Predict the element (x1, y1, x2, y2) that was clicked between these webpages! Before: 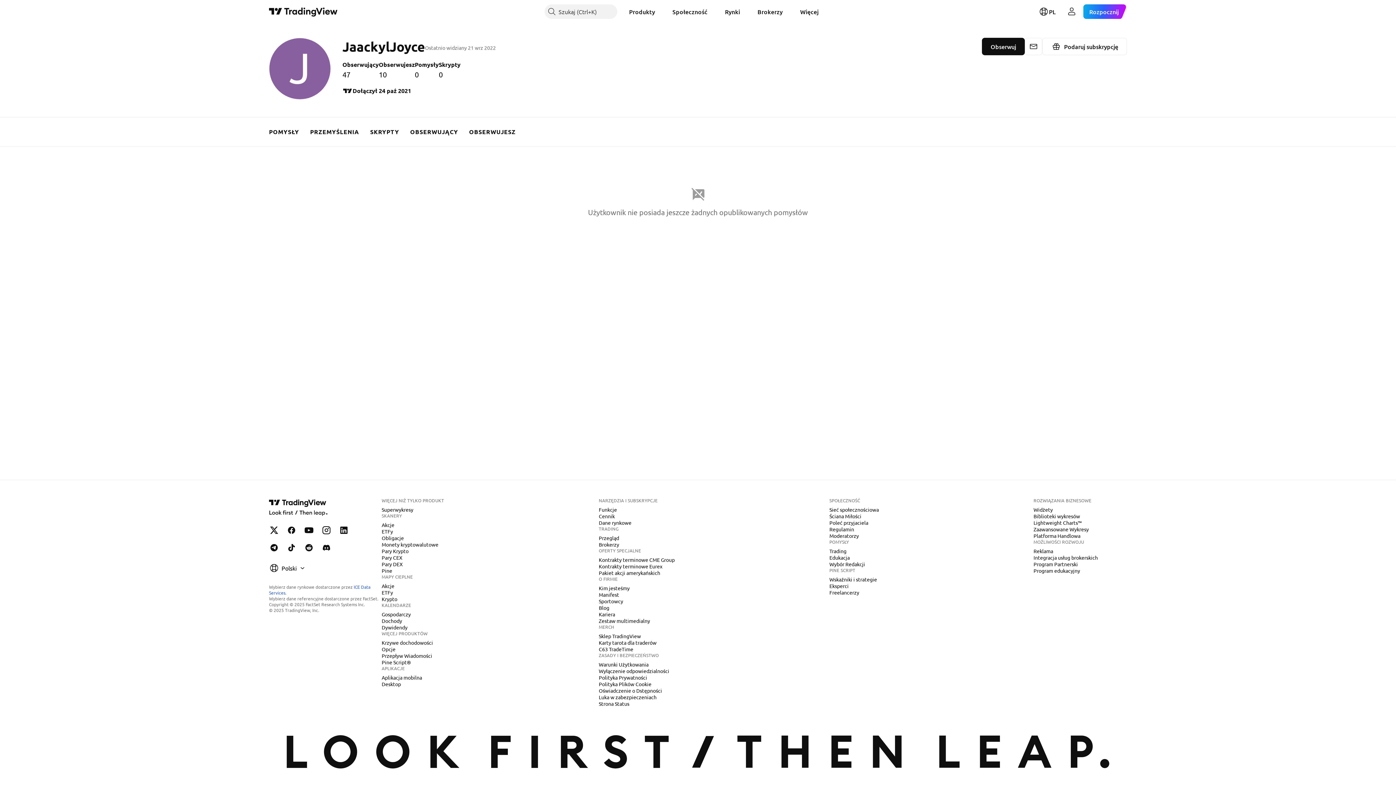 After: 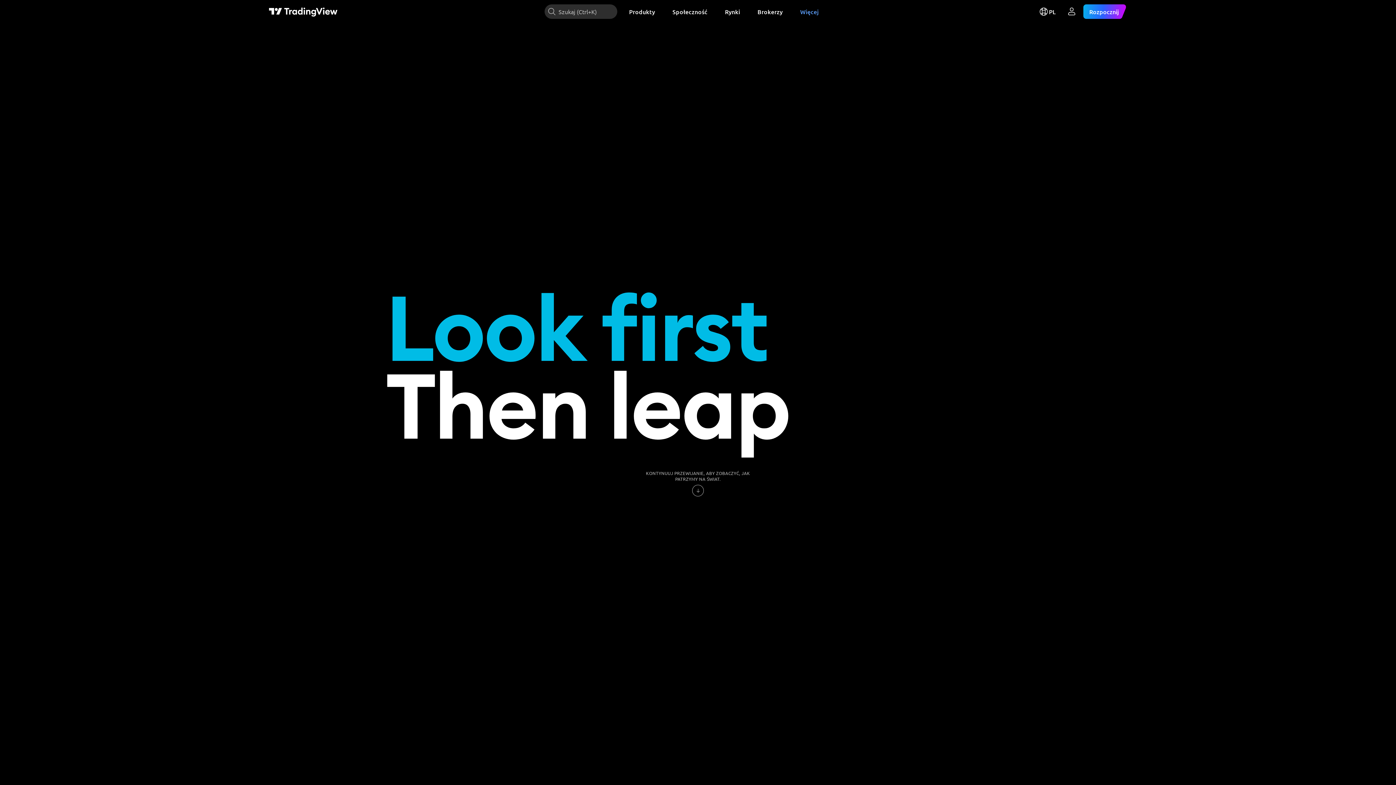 Action: bbox: (596, 591, 622, 598) label: Manifest